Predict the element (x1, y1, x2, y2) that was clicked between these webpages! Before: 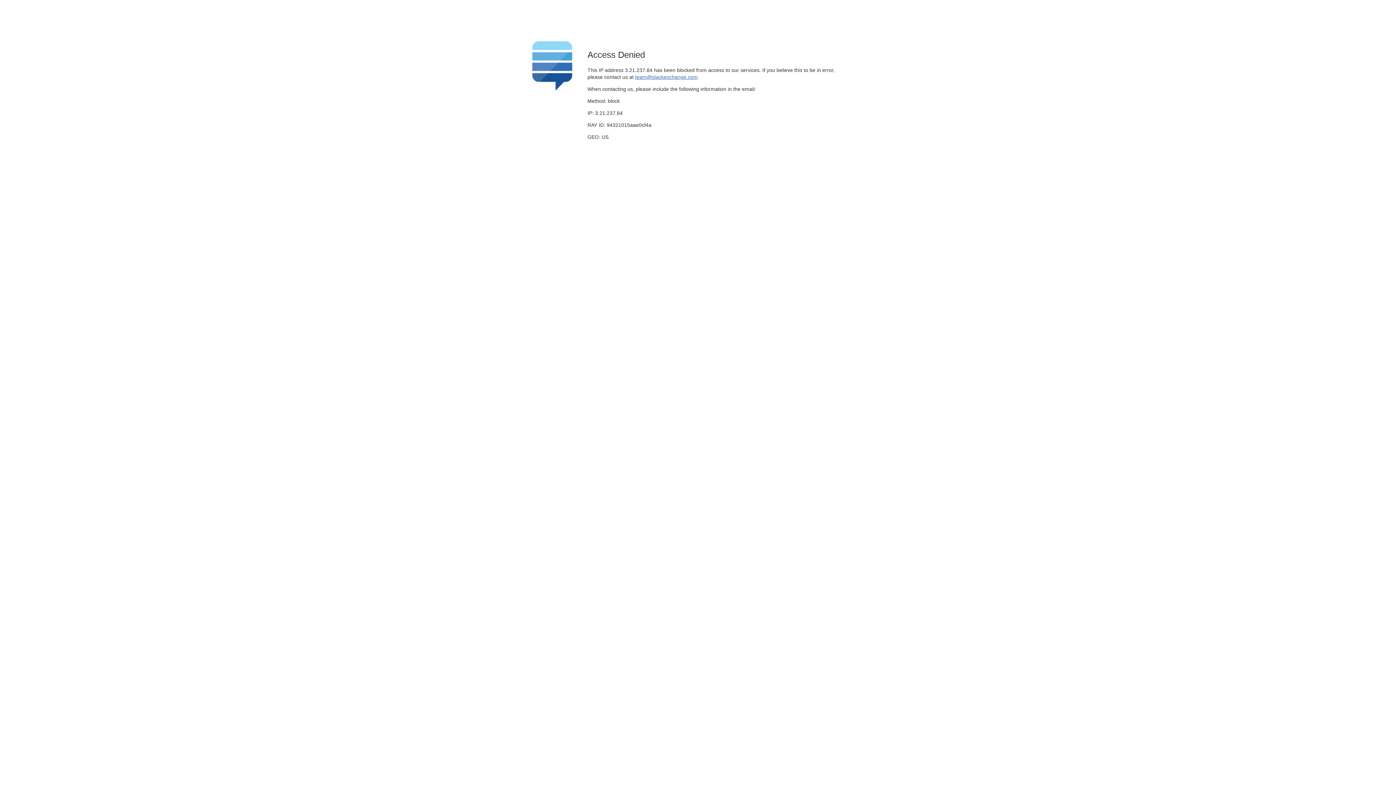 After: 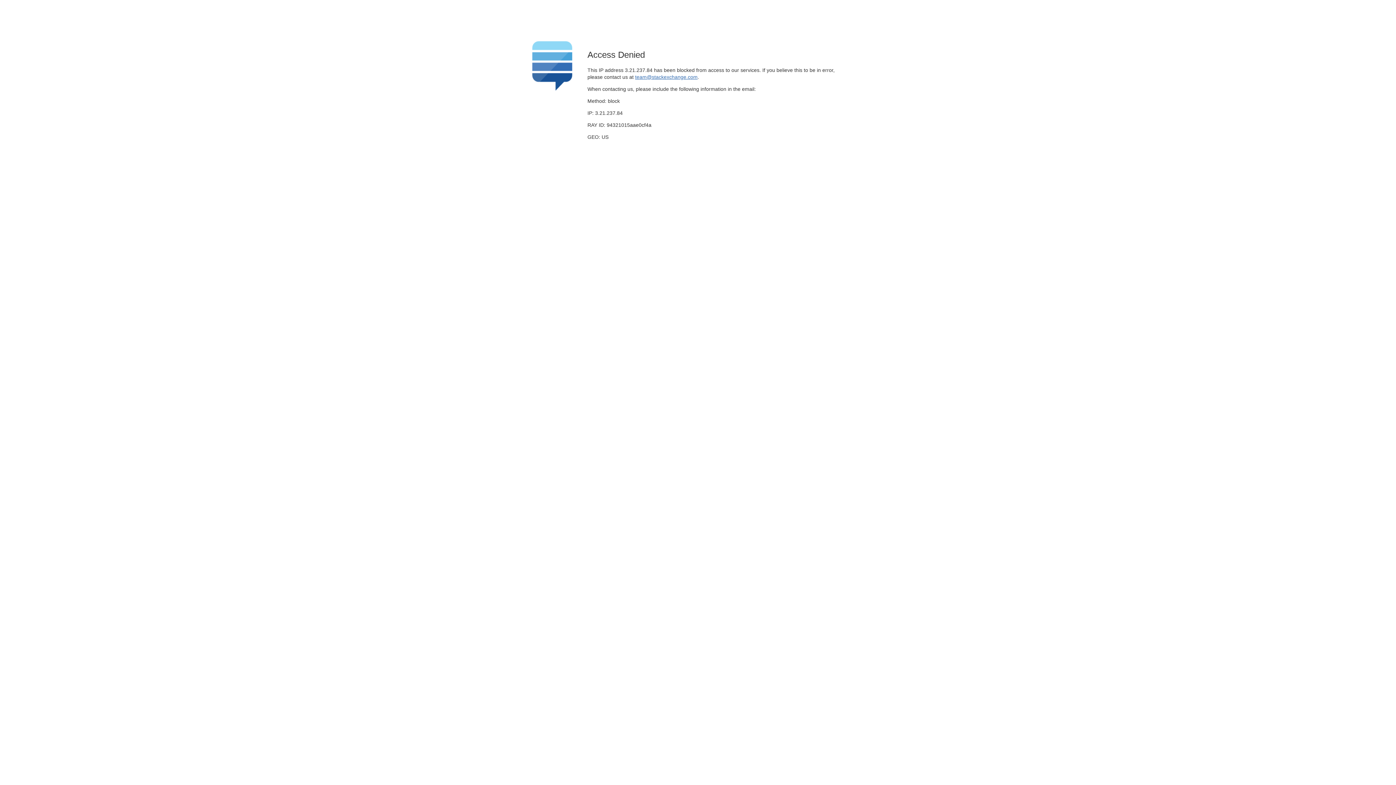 Action: label: team@stackexchange.com bbox: (635, 74, 697, 79)